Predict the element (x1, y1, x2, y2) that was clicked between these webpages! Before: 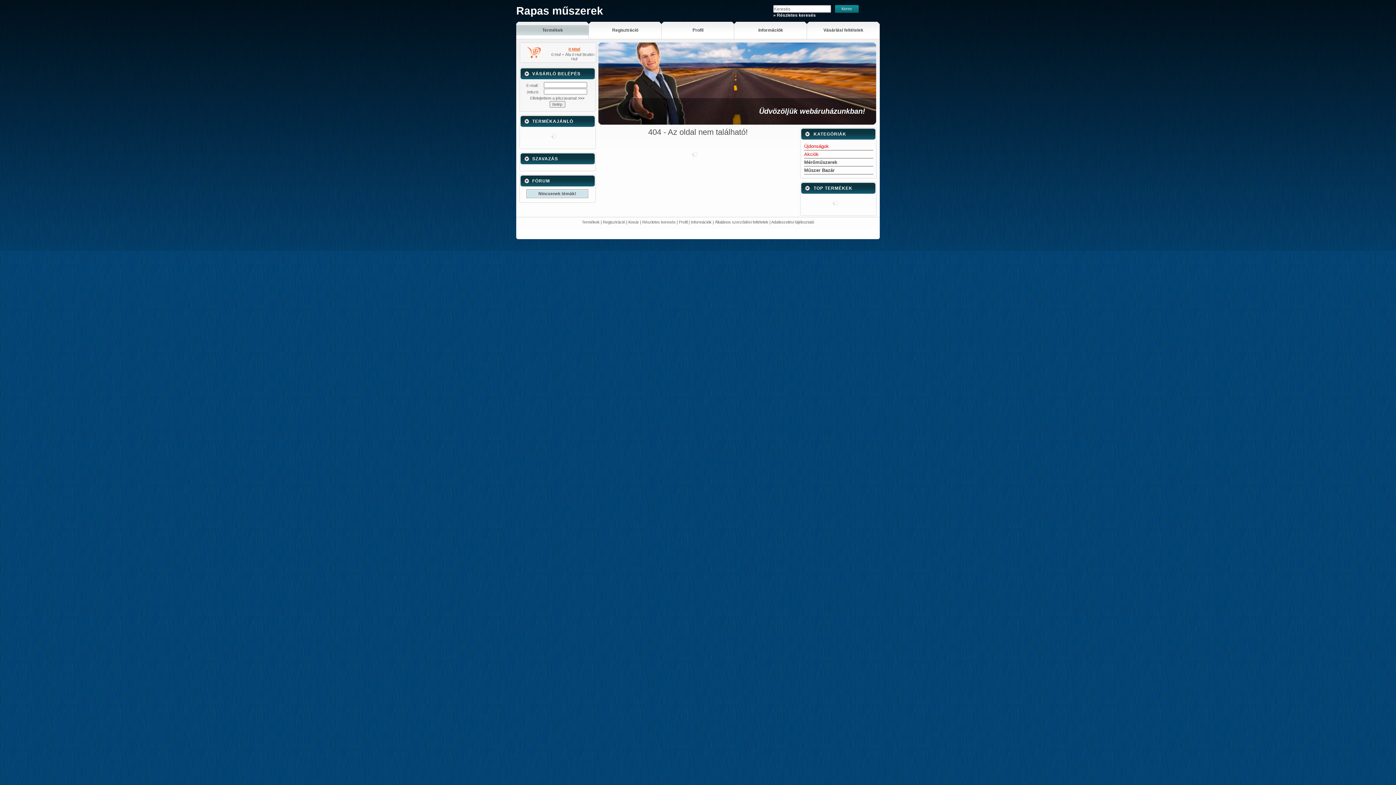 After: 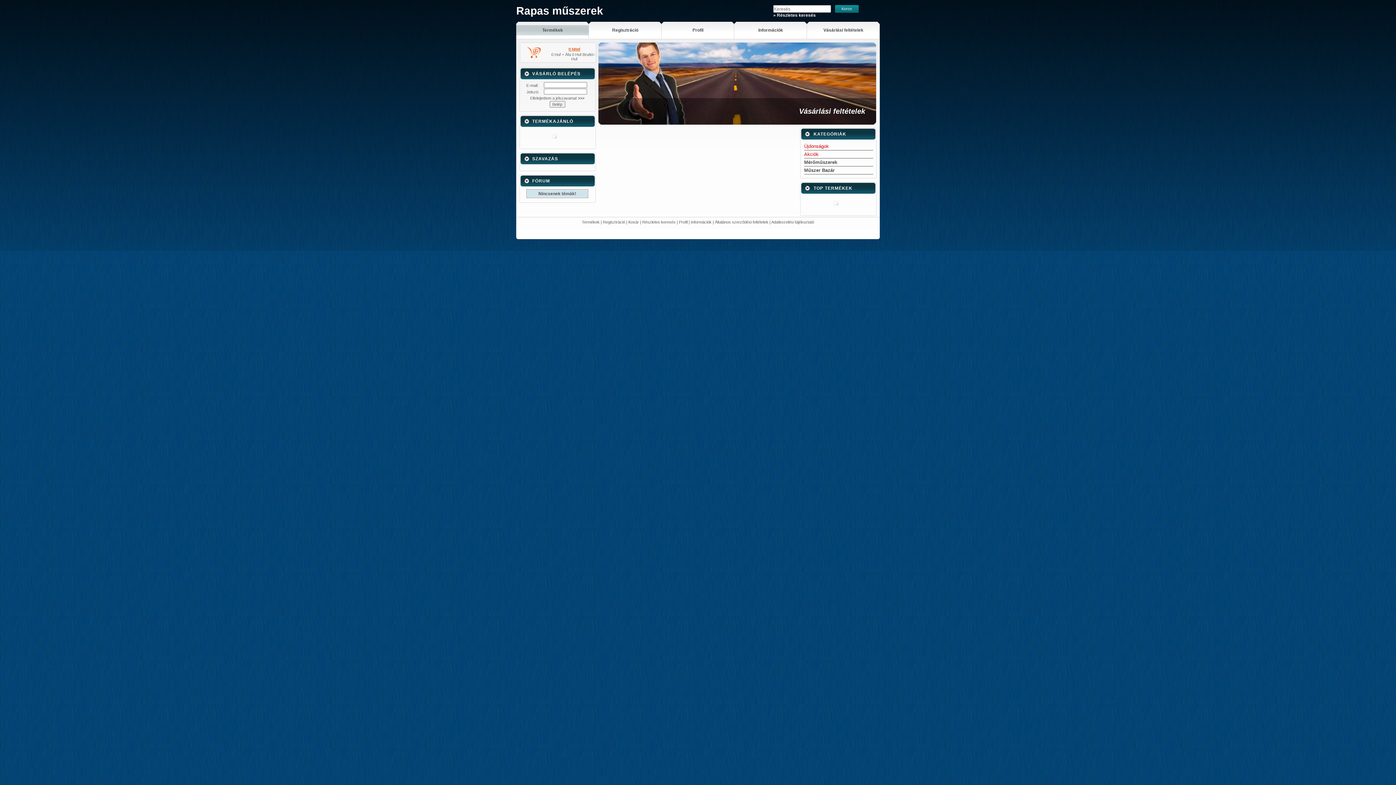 Action: bbox: (715, 220, 768, 224) label: Általános szerződési feltételek